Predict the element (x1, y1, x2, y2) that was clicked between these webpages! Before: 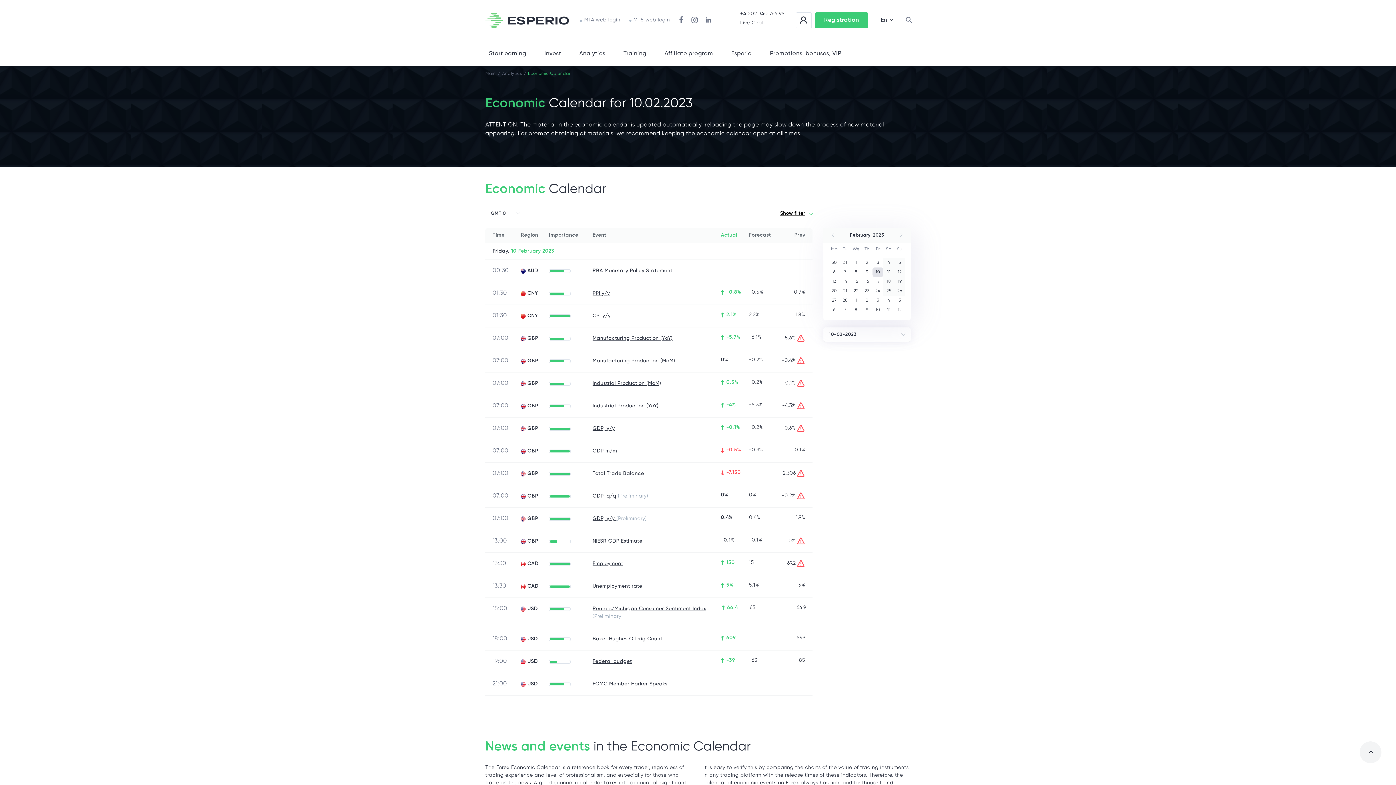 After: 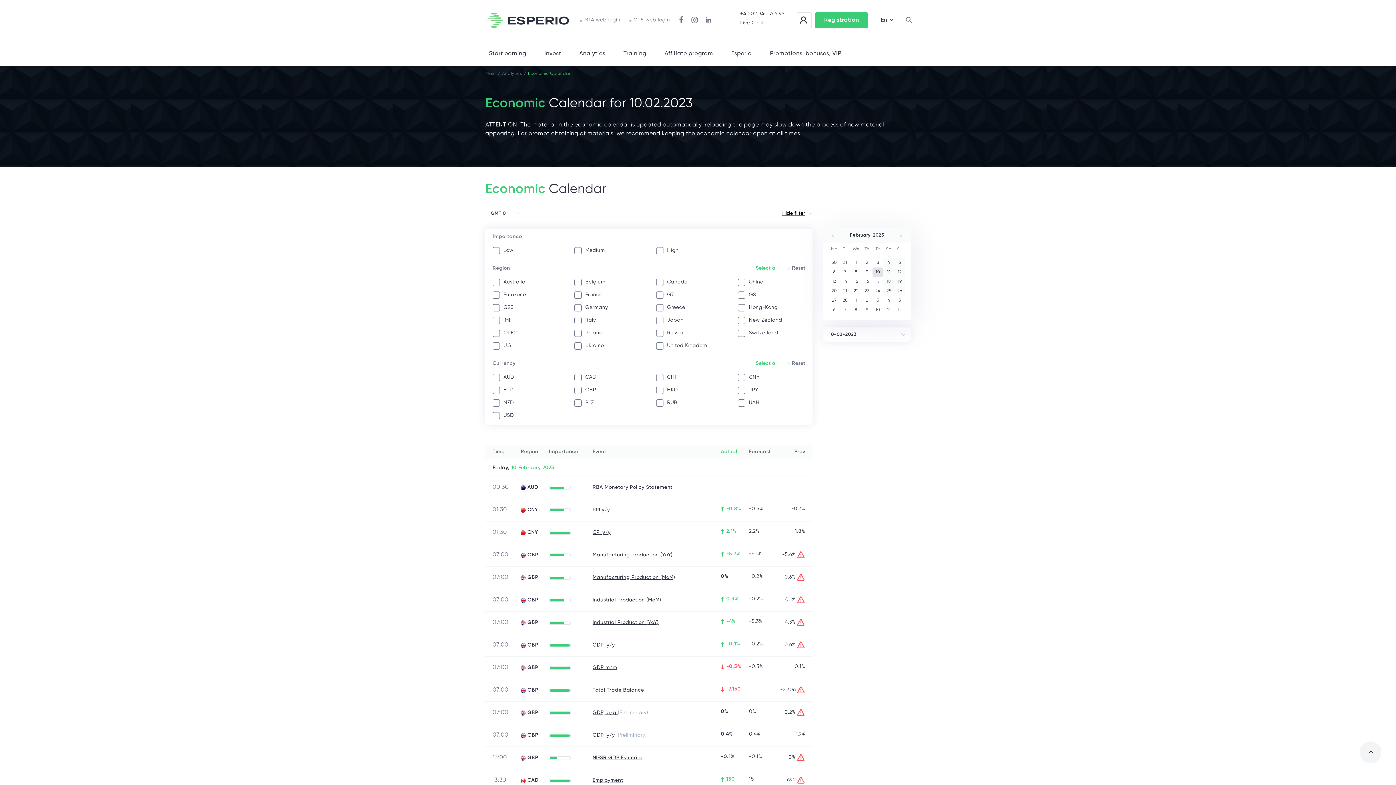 Action: label: Show filter bbox: (780, 210, 812, 217)